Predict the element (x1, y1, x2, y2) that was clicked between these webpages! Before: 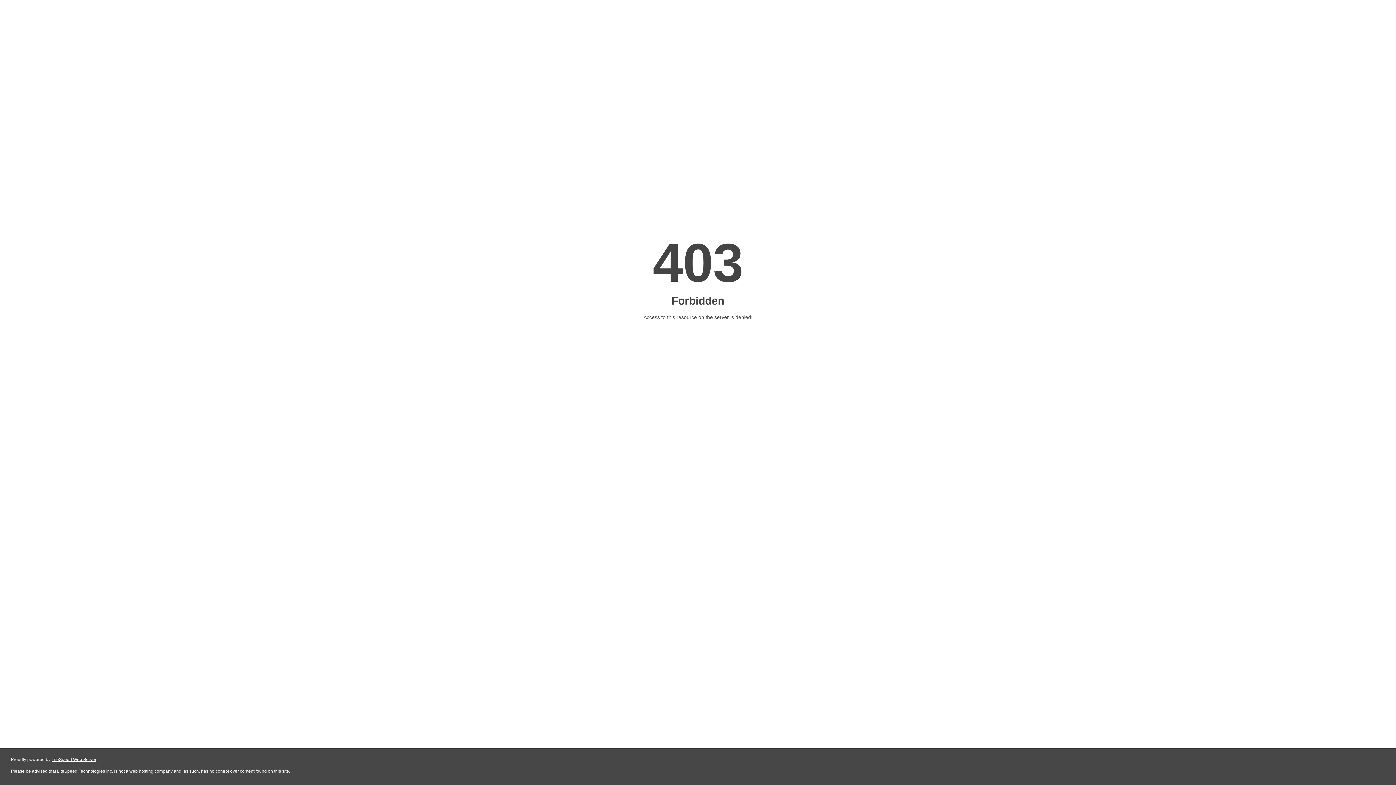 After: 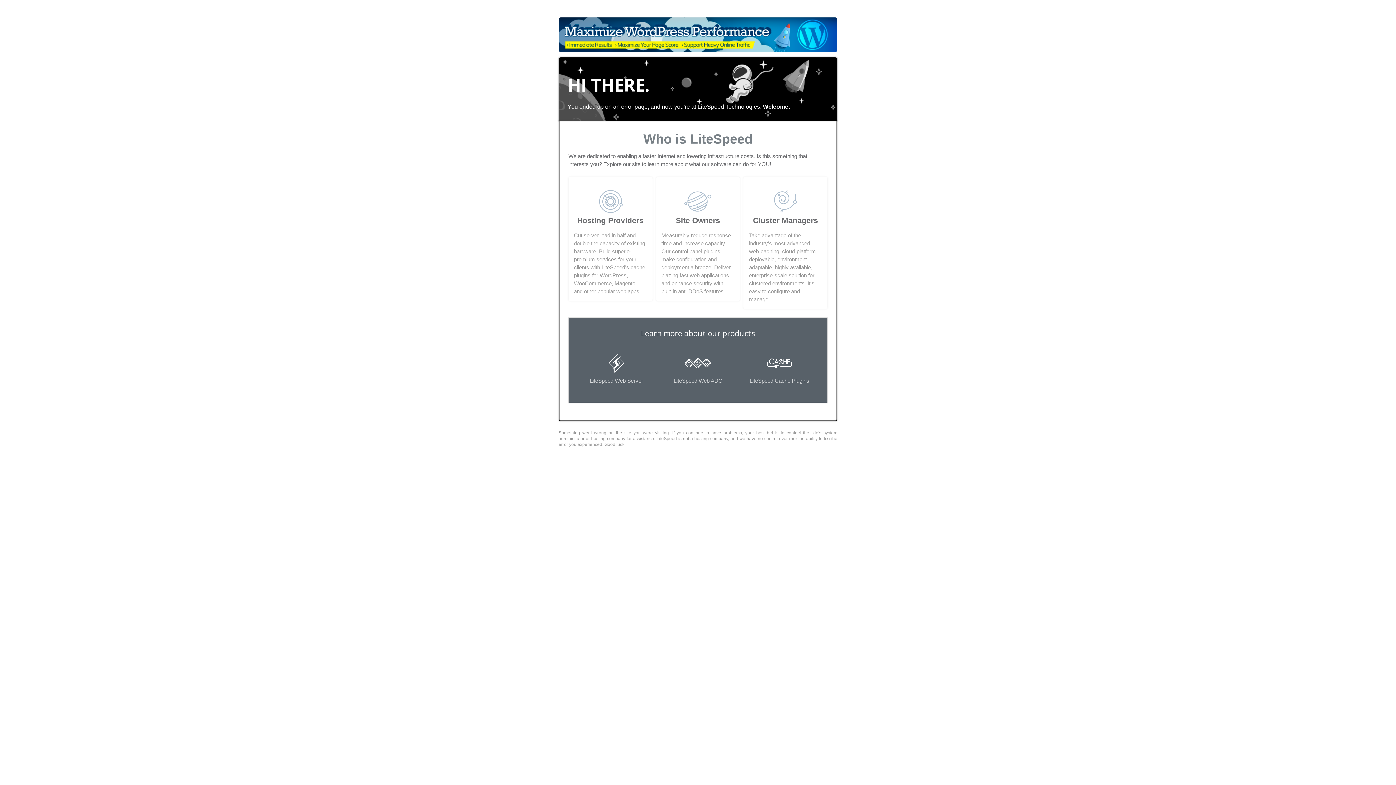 Action: label: LiteSpeed Web Server bbox: (51, 757, 96, 762)